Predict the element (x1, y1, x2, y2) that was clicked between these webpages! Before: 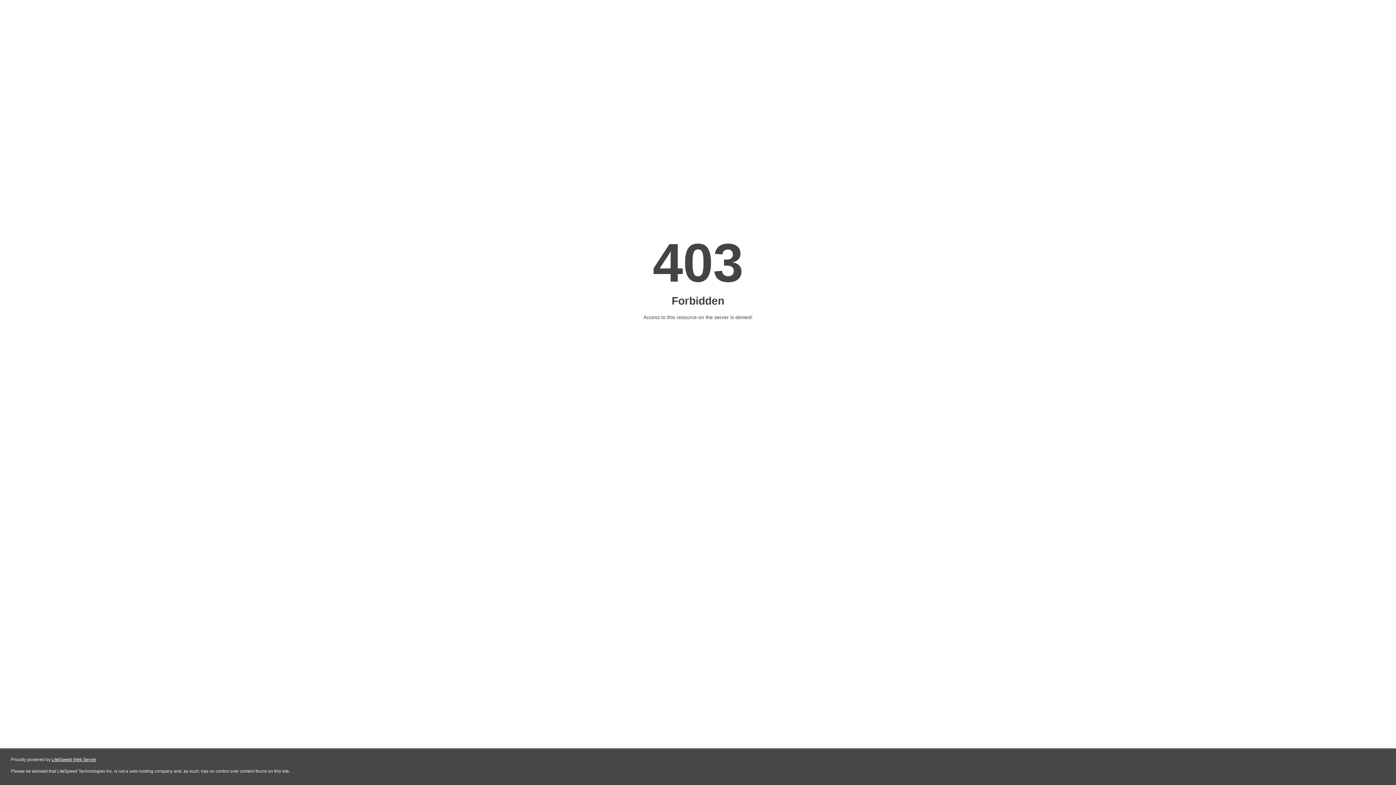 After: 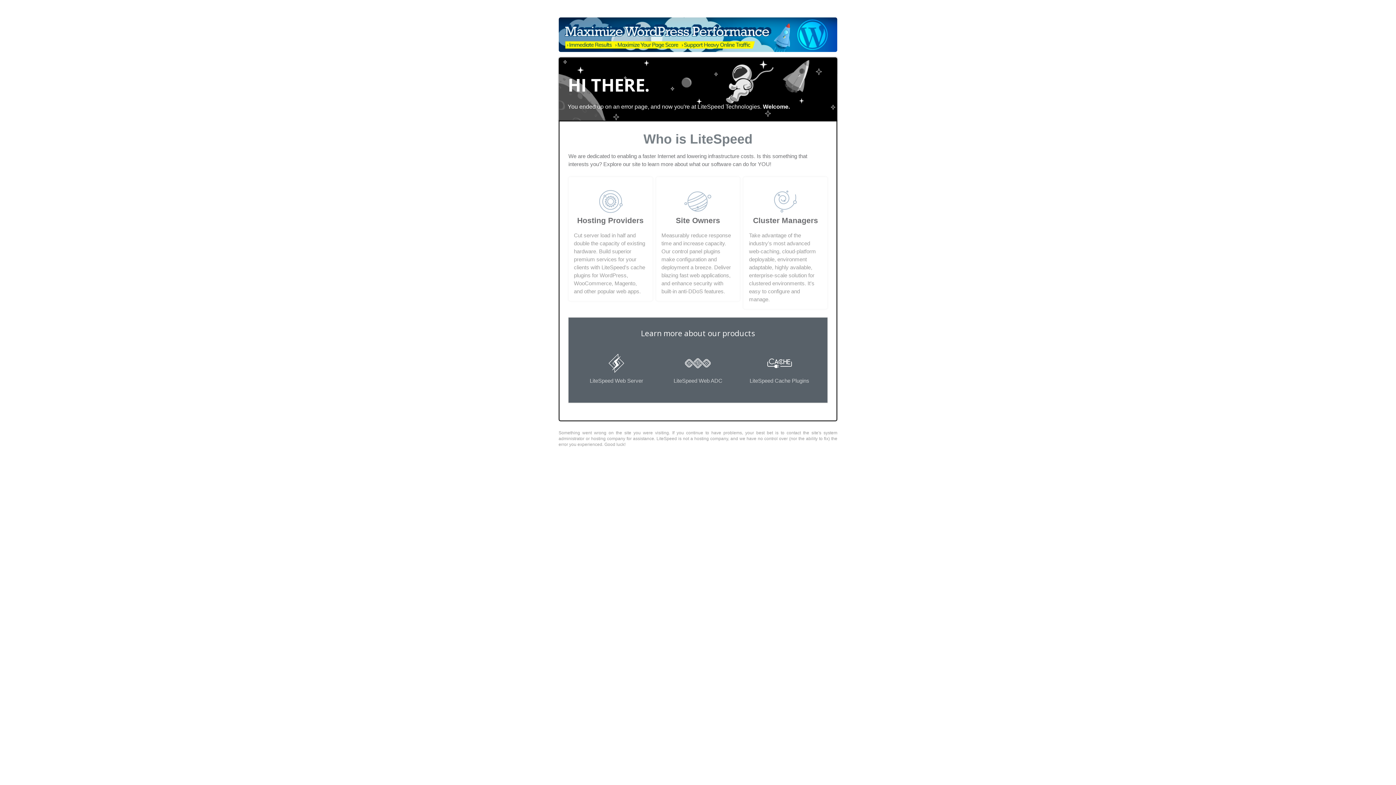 Action: bbox: (51, 757, 96, 762) label: LiteSpeed Web Server